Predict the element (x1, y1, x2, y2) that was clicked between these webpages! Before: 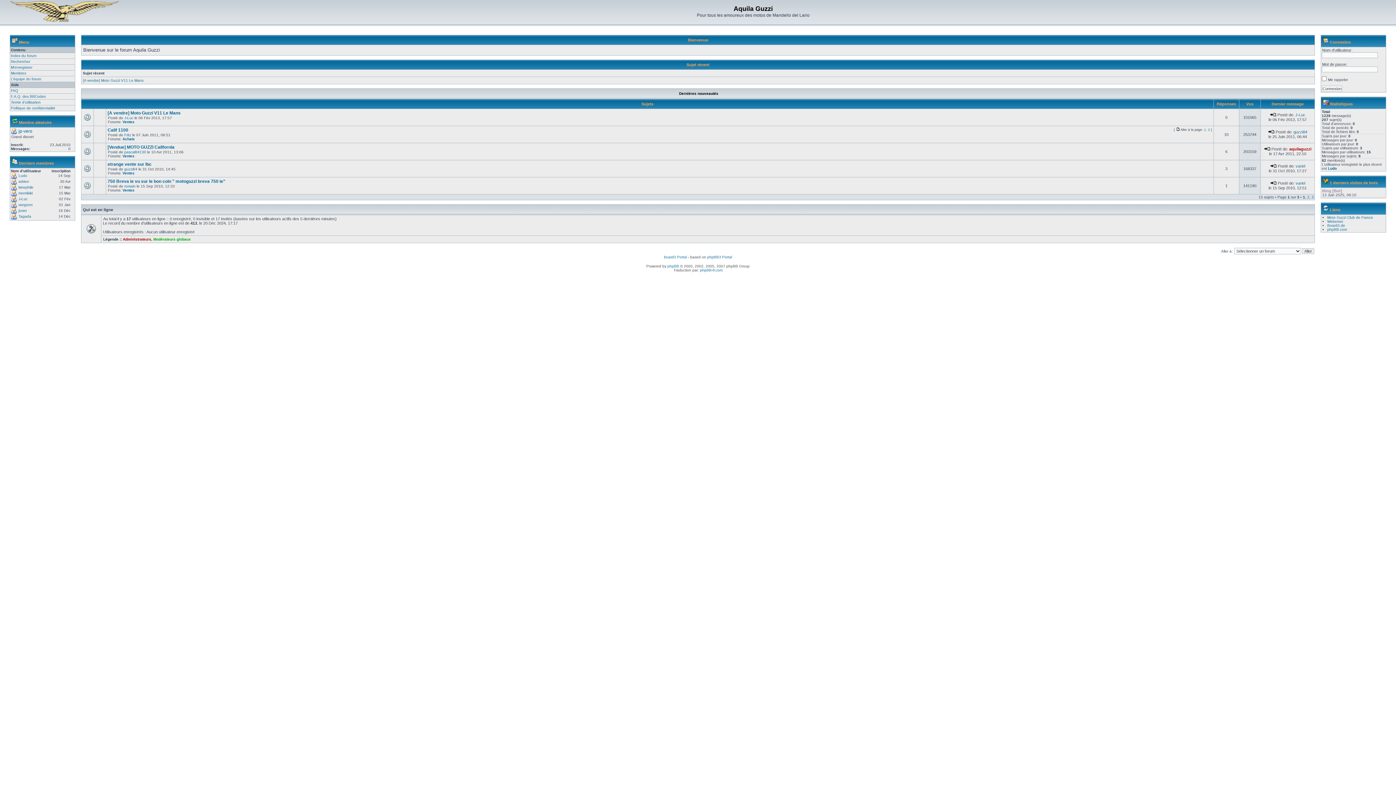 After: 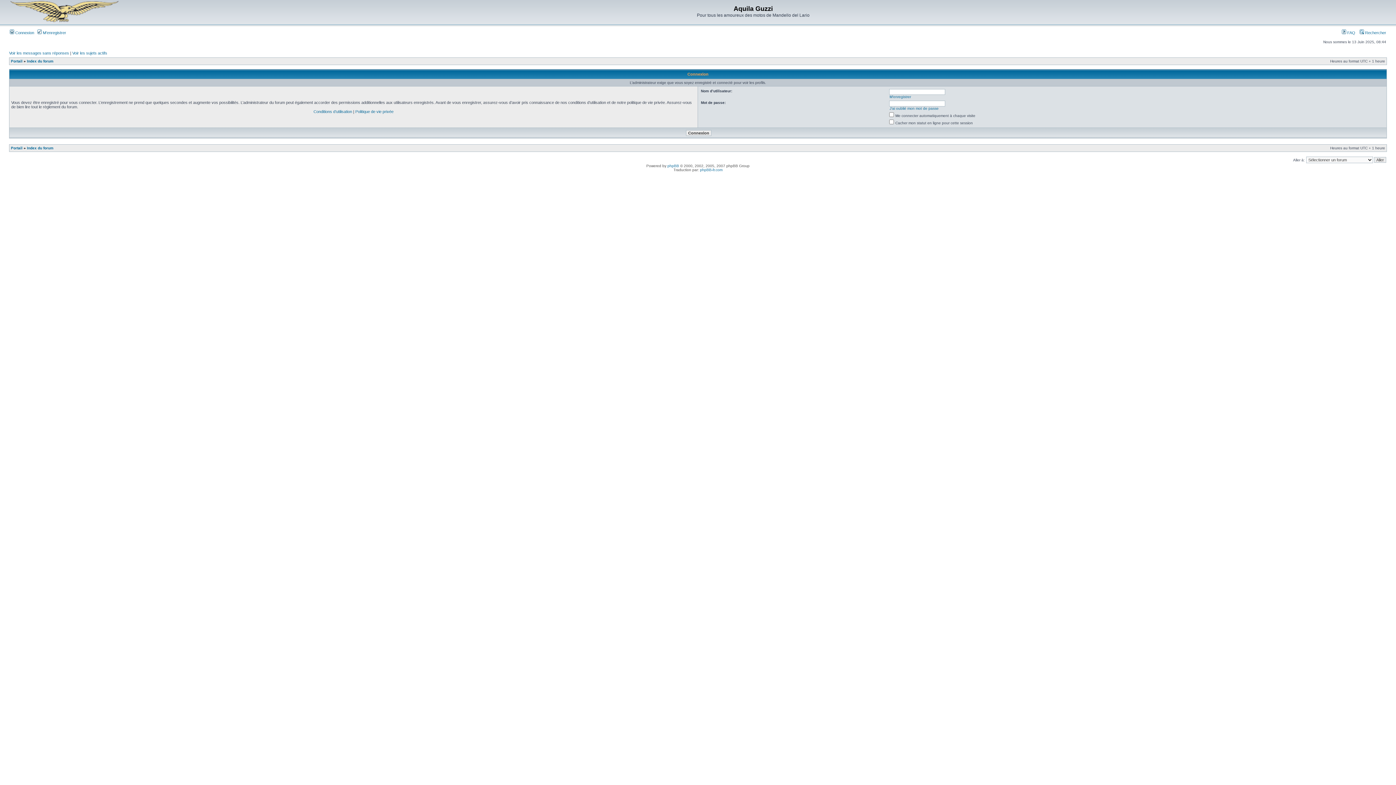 Action: bbox: (1295, 112, 1305, 117) label: J-Luc